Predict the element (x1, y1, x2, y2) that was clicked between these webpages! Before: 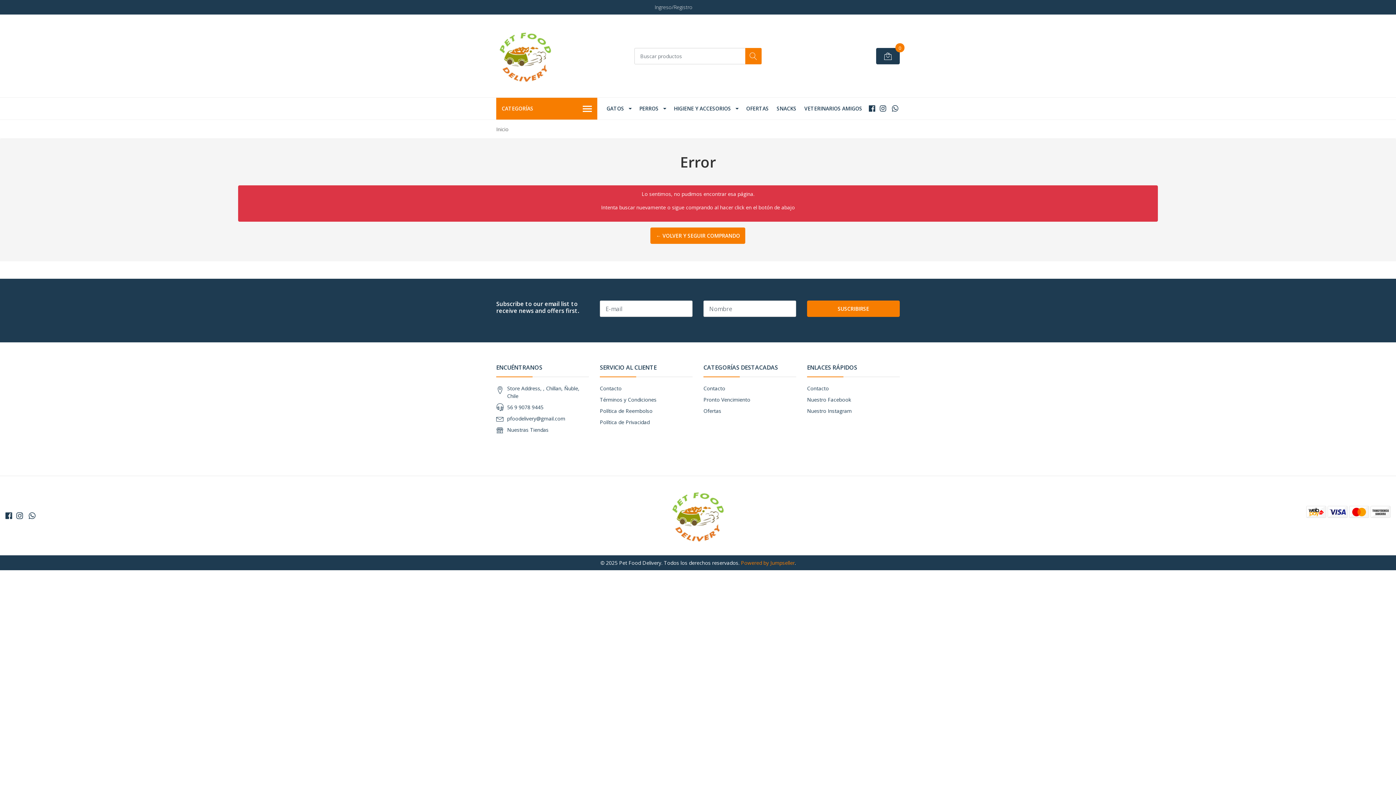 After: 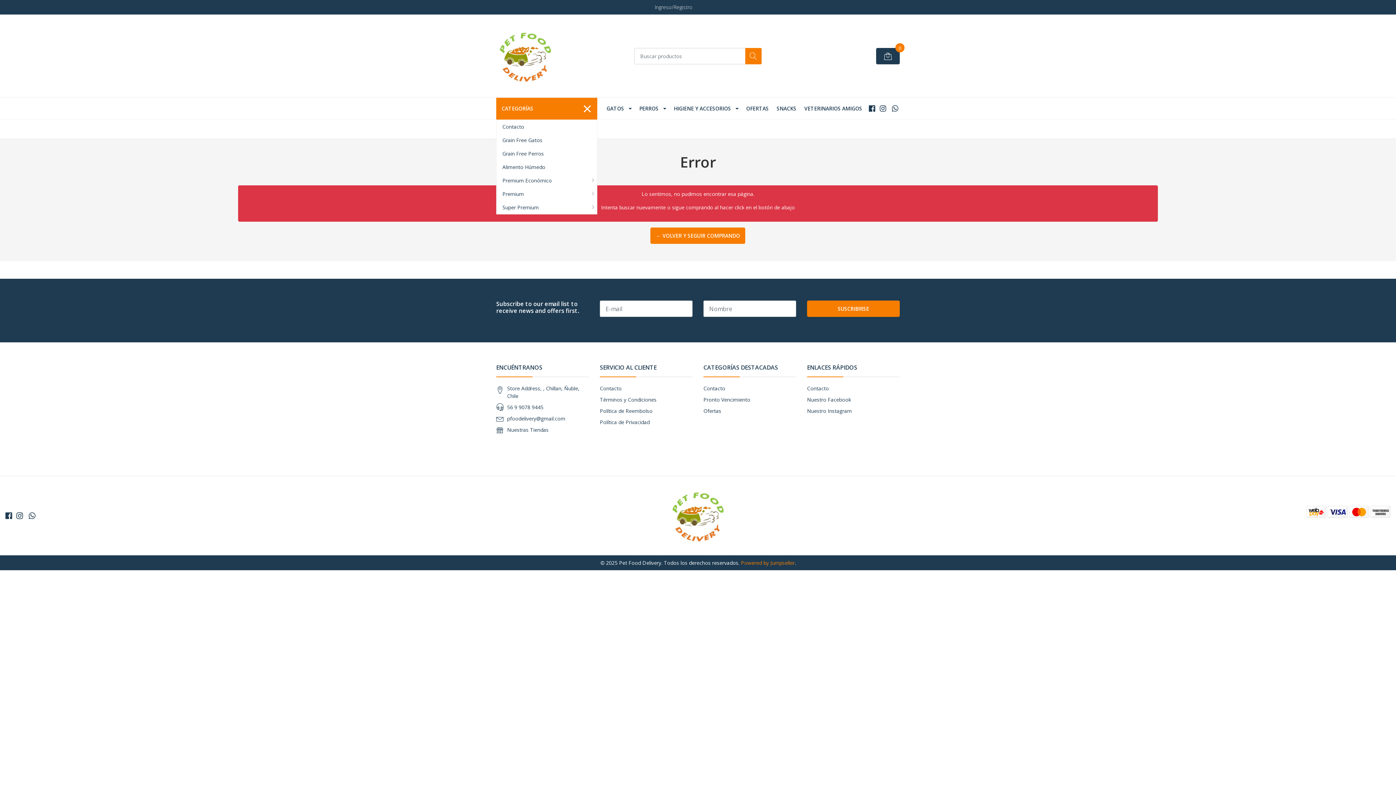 Action: bbox: (496, 97, 597, 119) label: CATEGORÍAS